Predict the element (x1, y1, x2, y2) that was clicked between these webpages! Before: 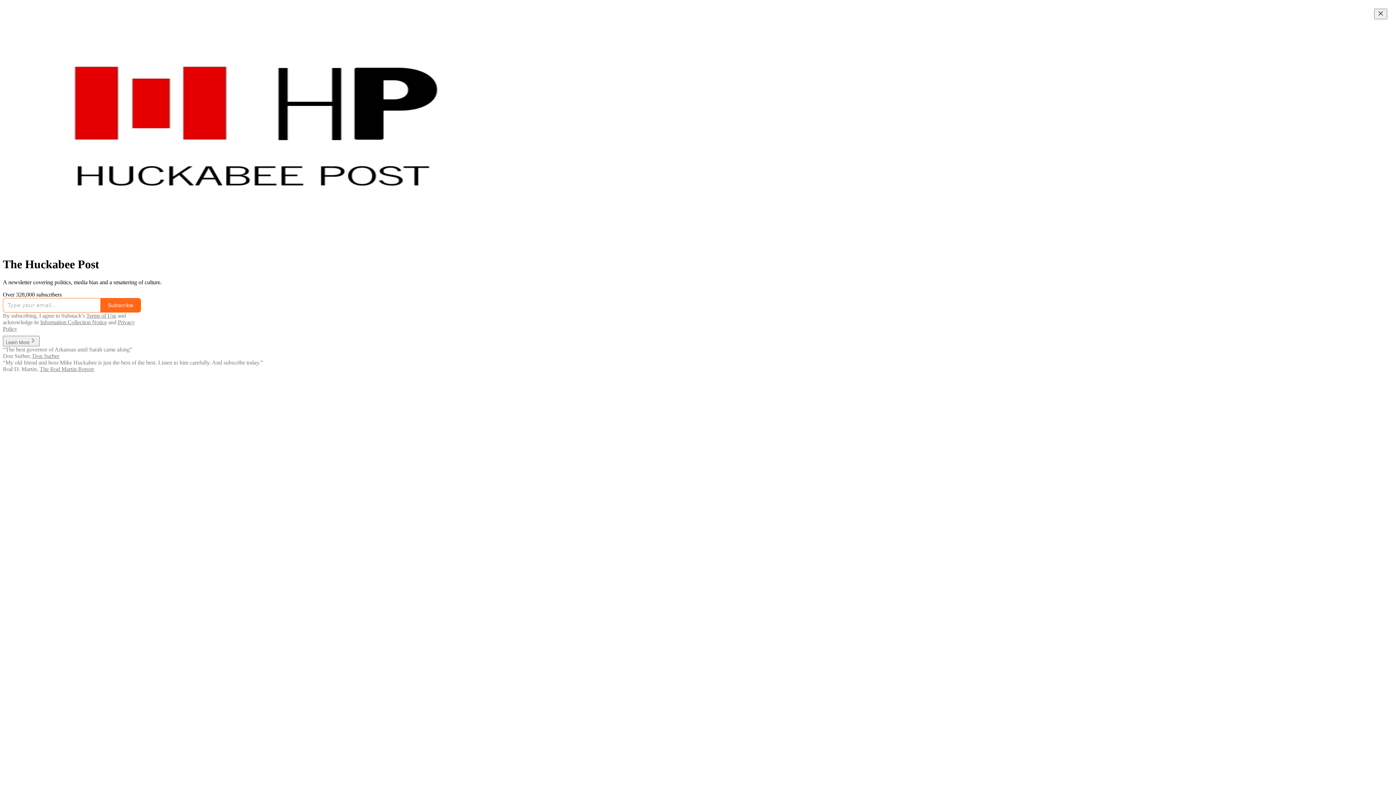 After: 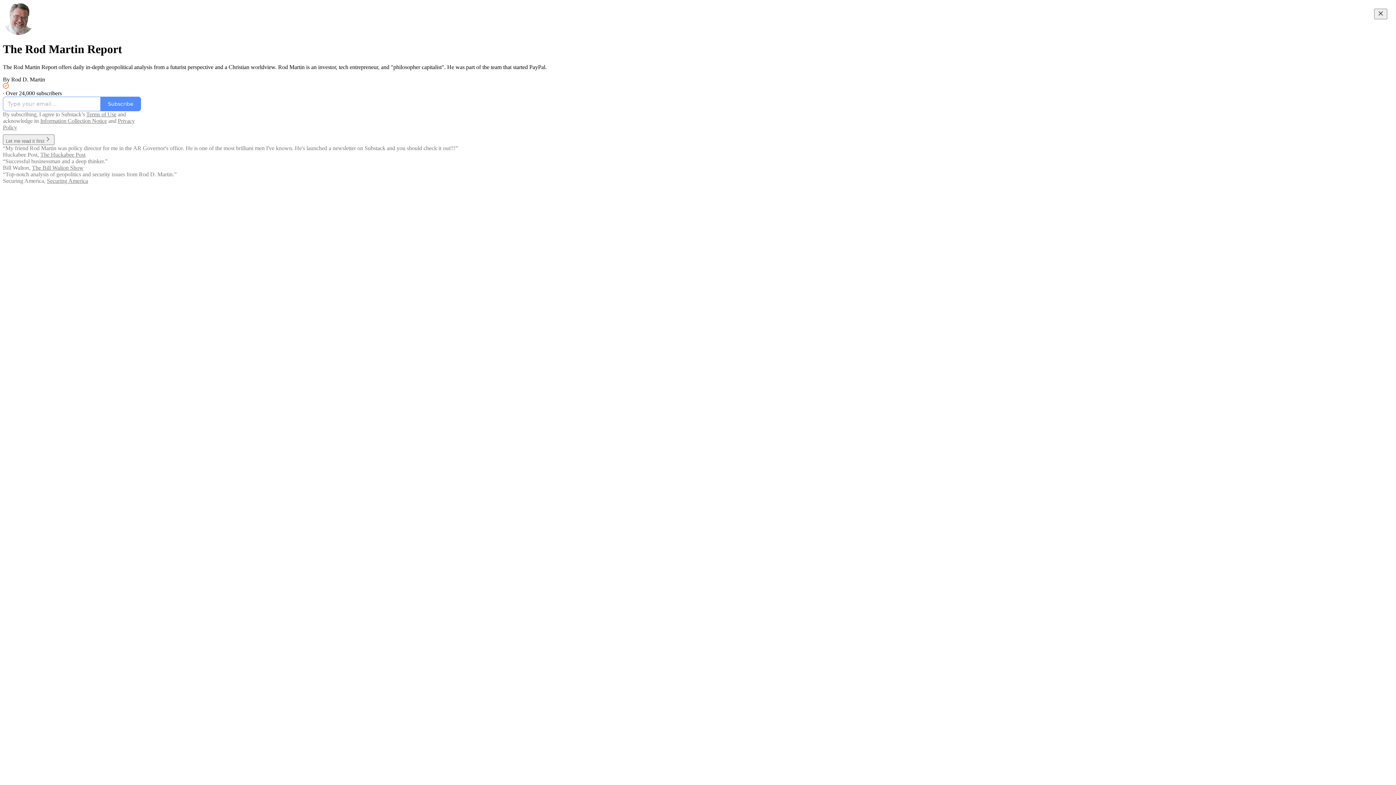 Action: label: The Rod Martin Report bbox: (39, 366, 93, 372)